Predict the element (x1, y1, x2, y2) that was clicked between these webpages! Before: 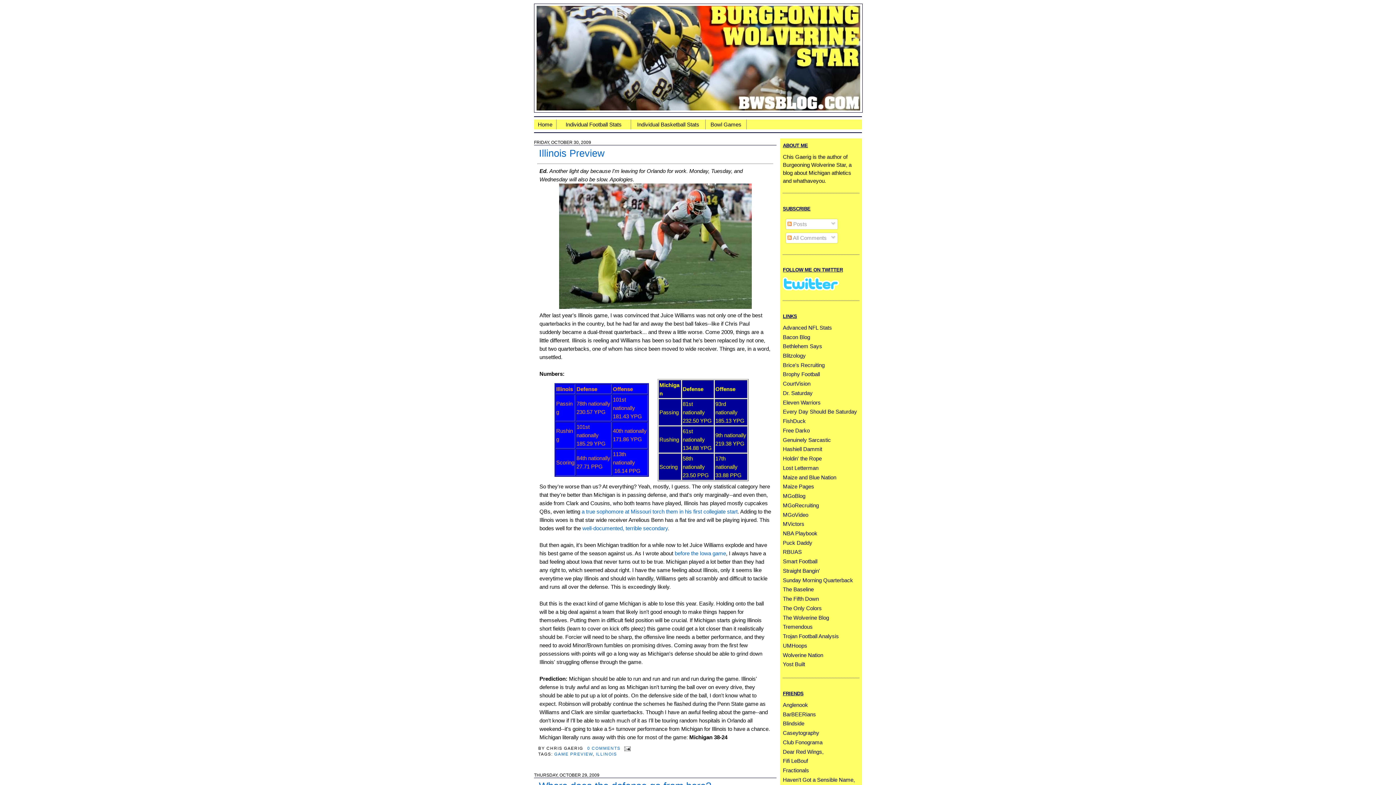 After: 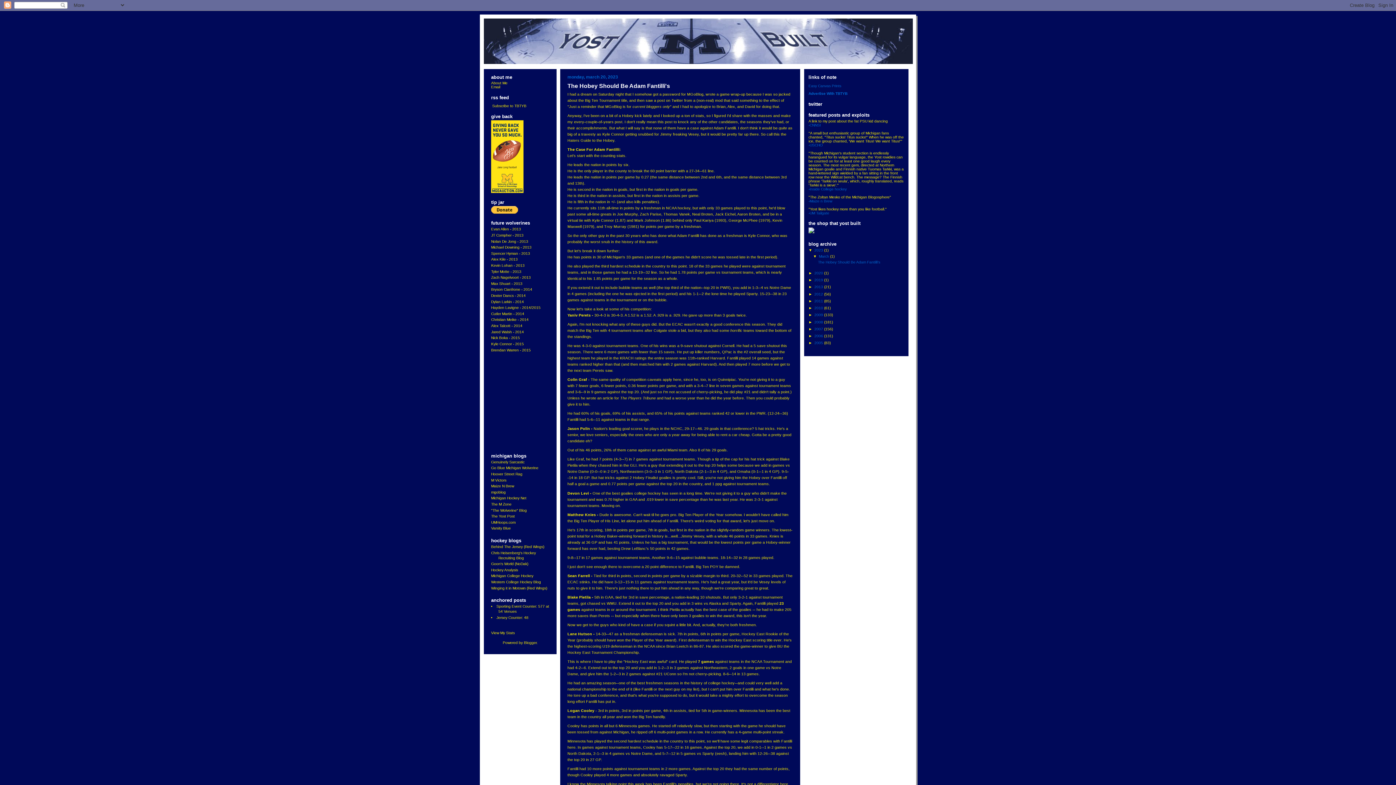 Action: label: Yost Built bbox: (783, 661, 805, 667)